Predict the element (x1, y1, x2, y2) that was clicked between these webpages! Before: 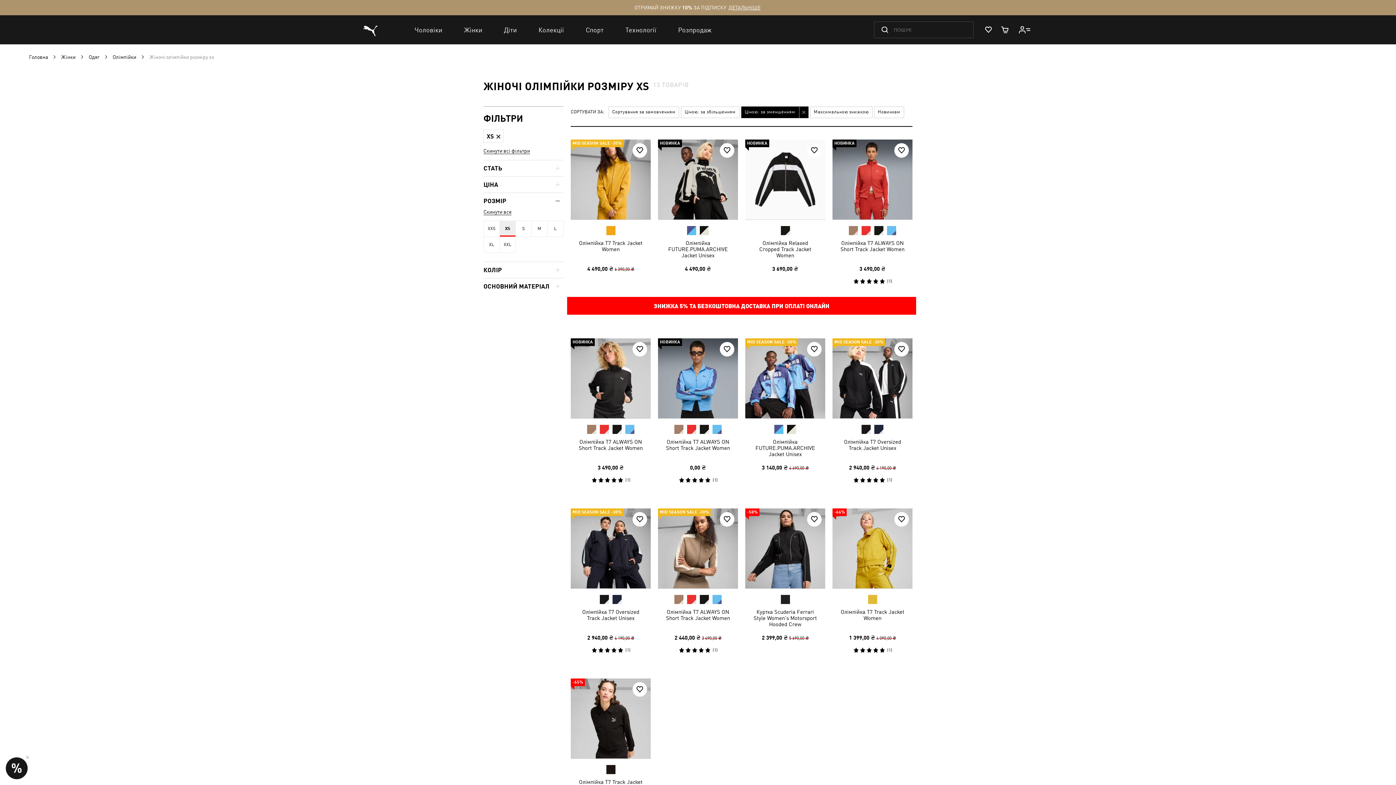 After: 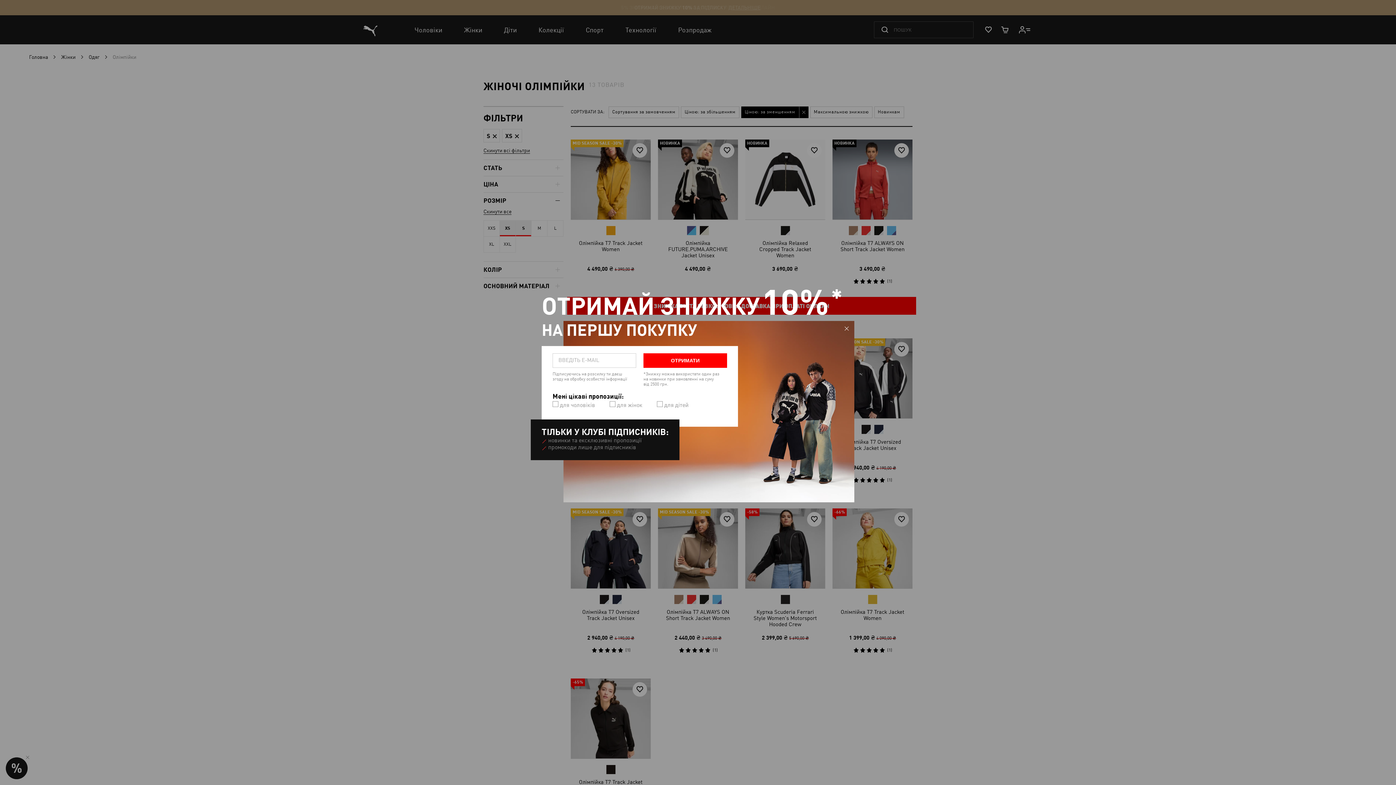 Action: bbox: (515, 220, 531, 236) label: S